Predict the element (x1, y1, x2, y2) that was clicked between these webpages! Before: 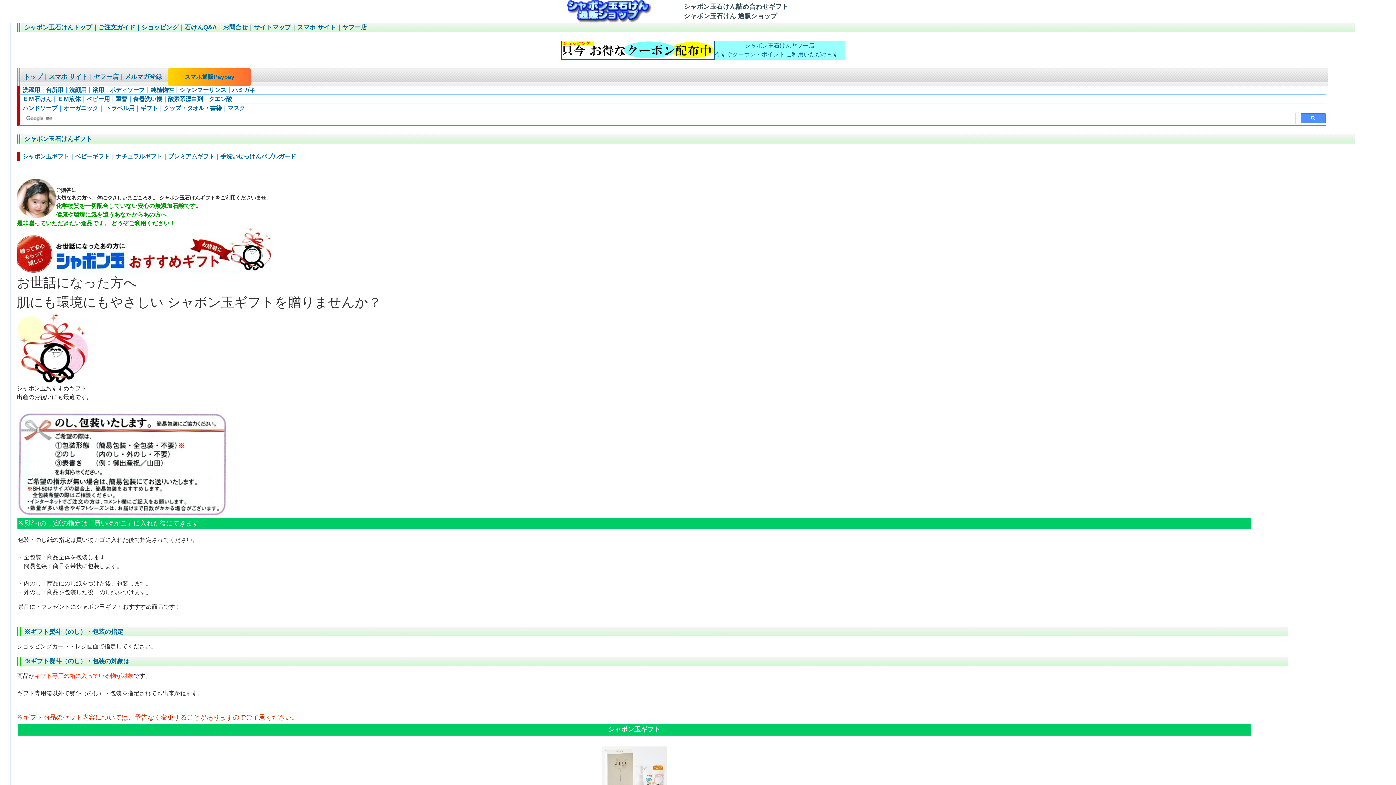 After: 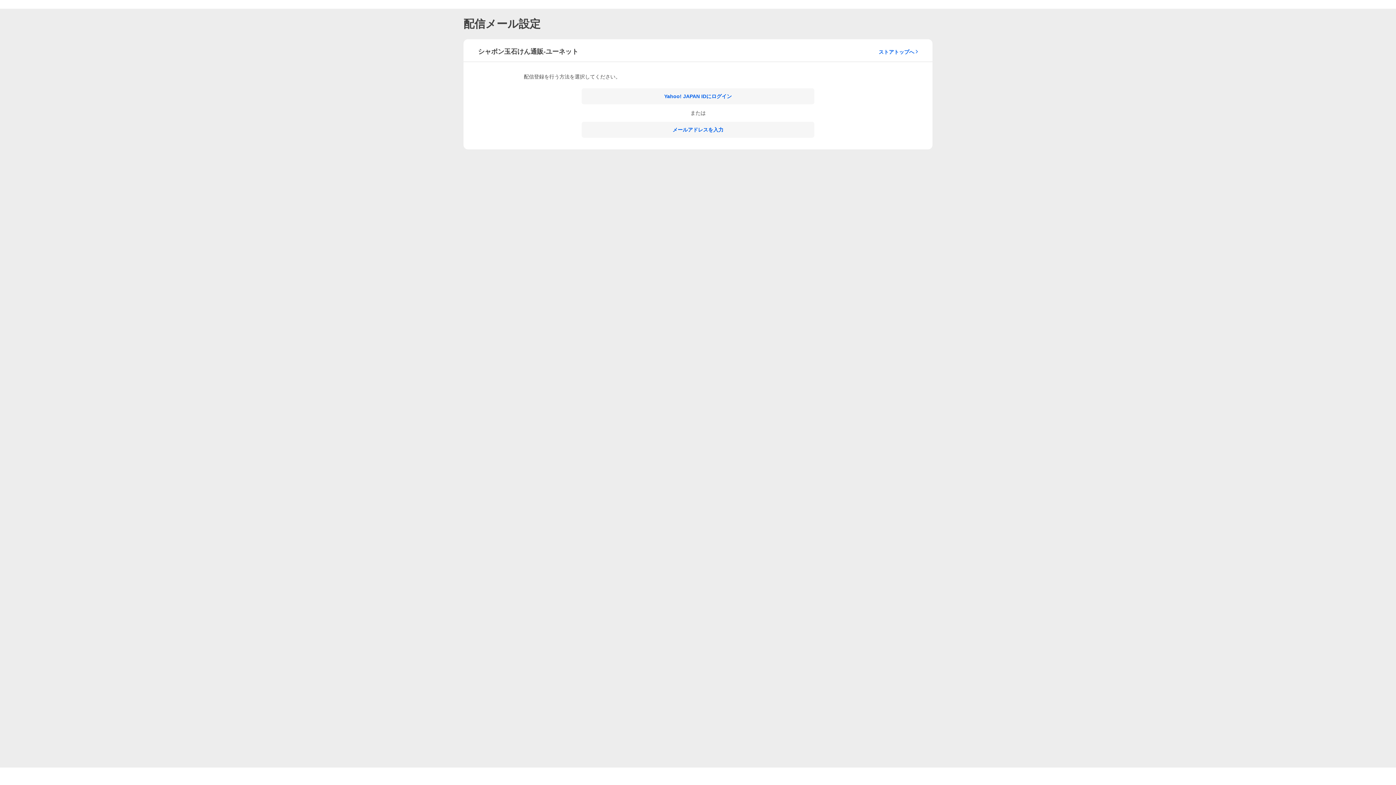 Action: label: メルマガ登録 bbox: (124, 73, 161, 80)